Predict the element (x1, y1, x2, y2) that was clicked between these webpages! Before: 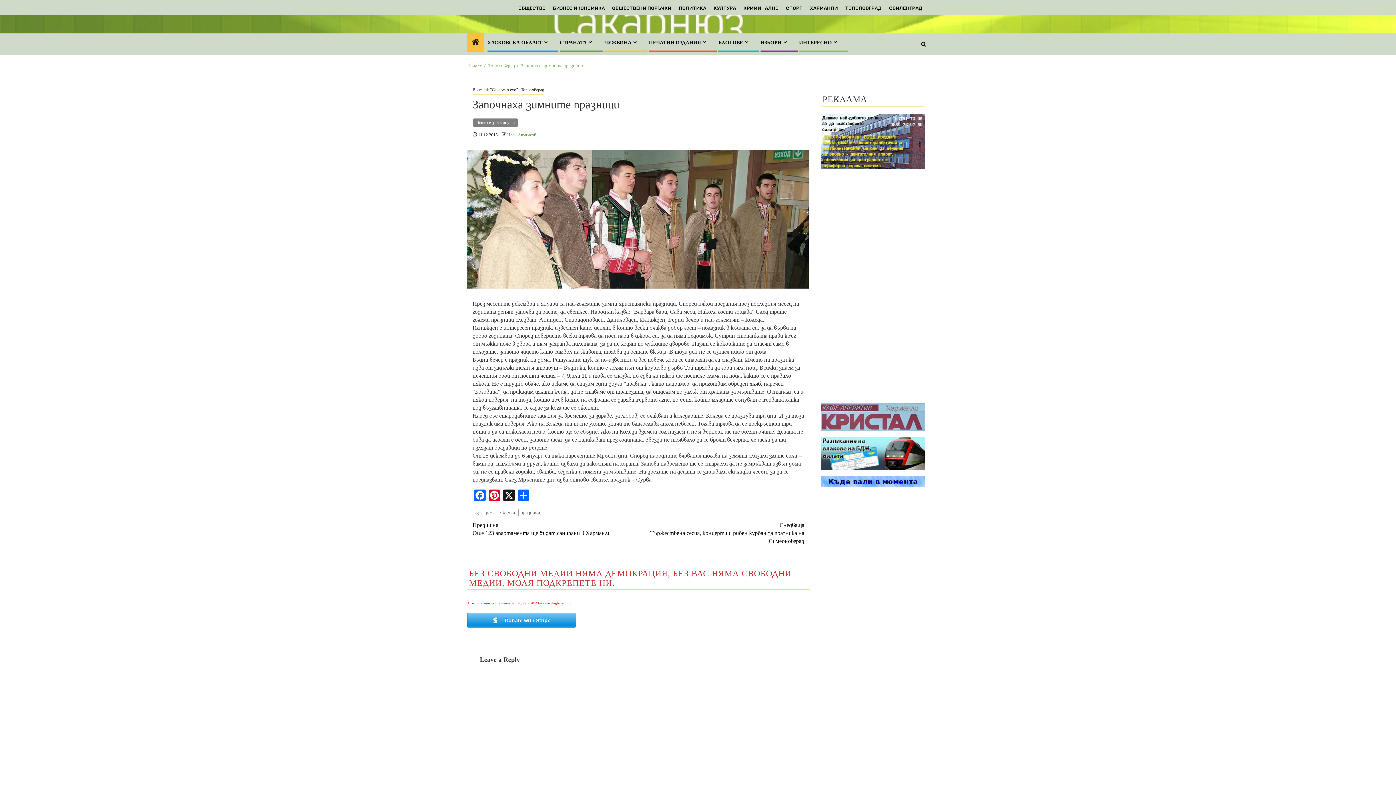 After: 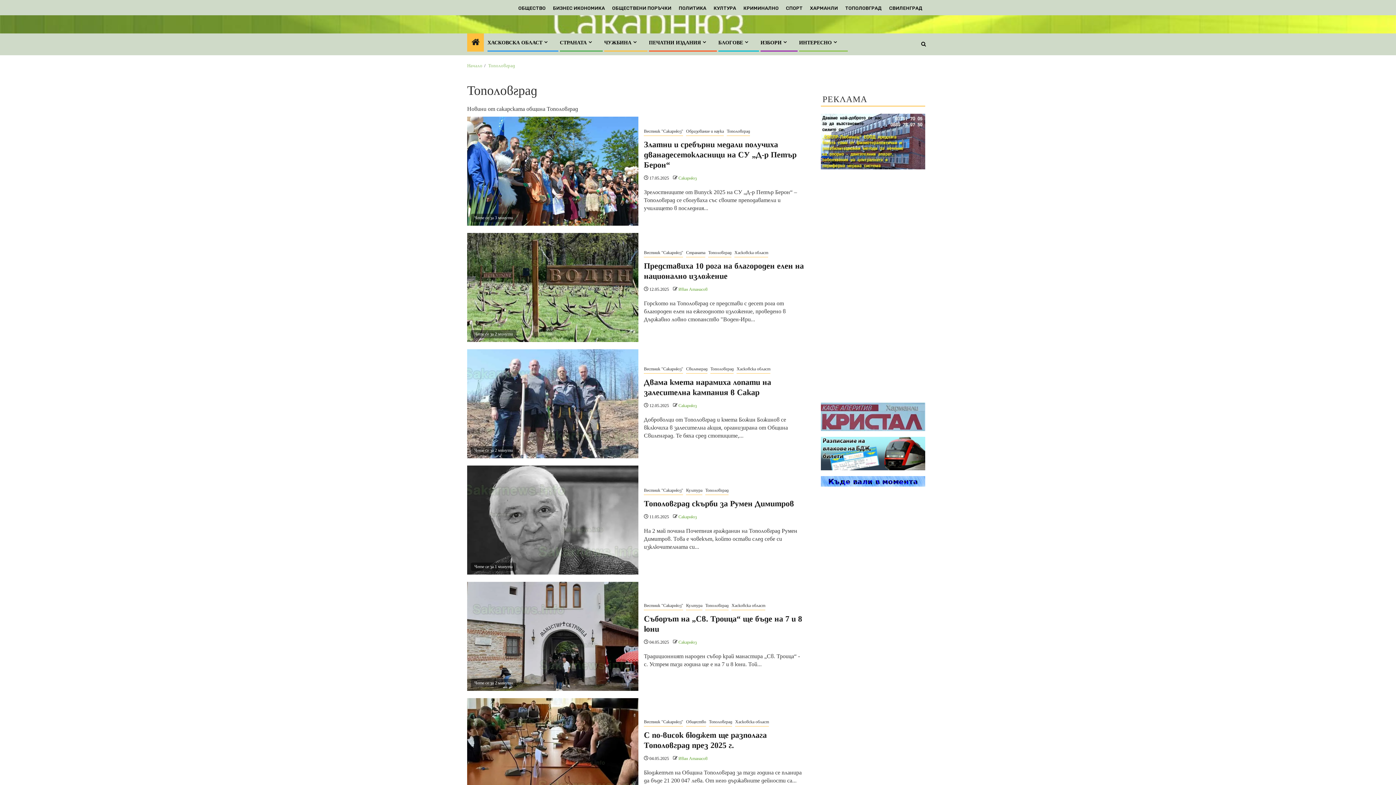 Action: label: ТОПОЛОВГРАД bbox: (845, 3, 881, 8)